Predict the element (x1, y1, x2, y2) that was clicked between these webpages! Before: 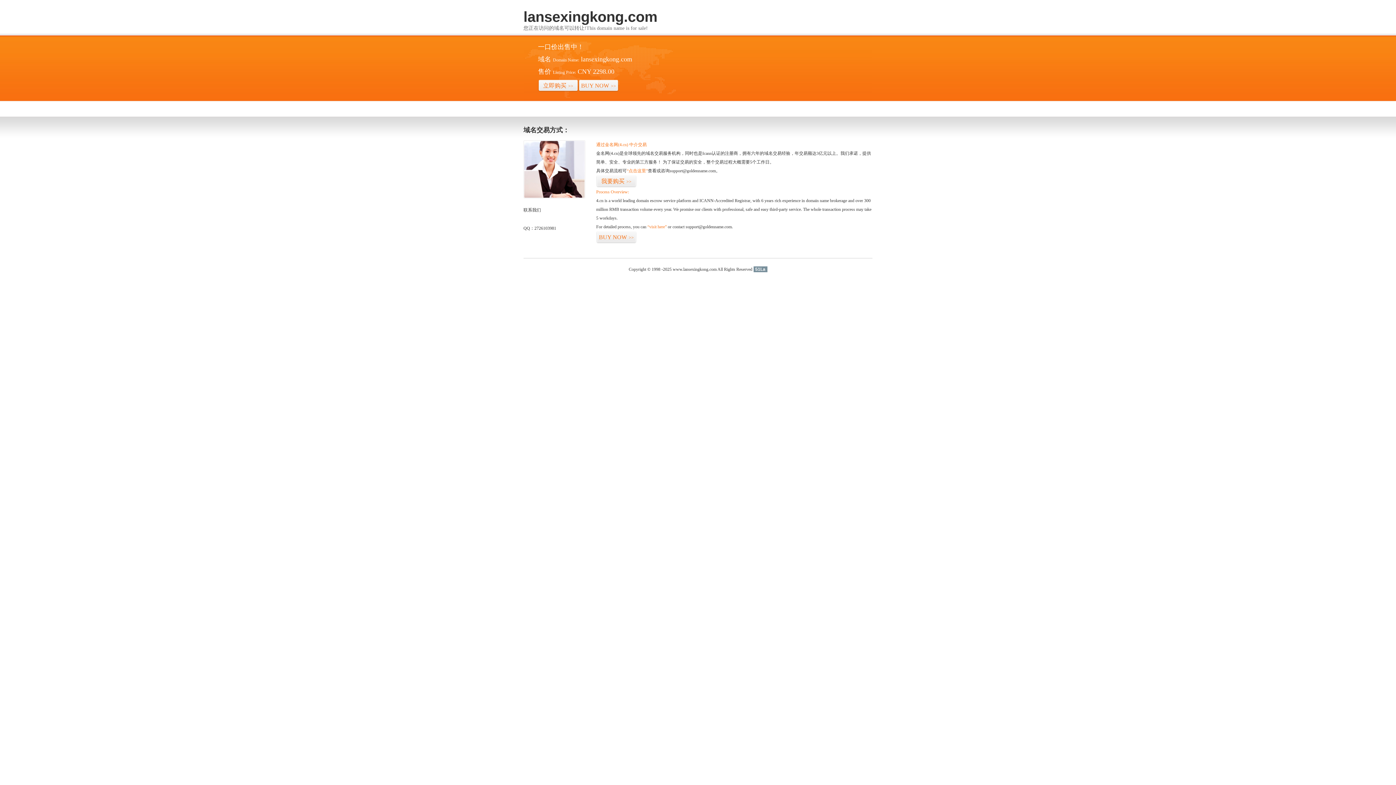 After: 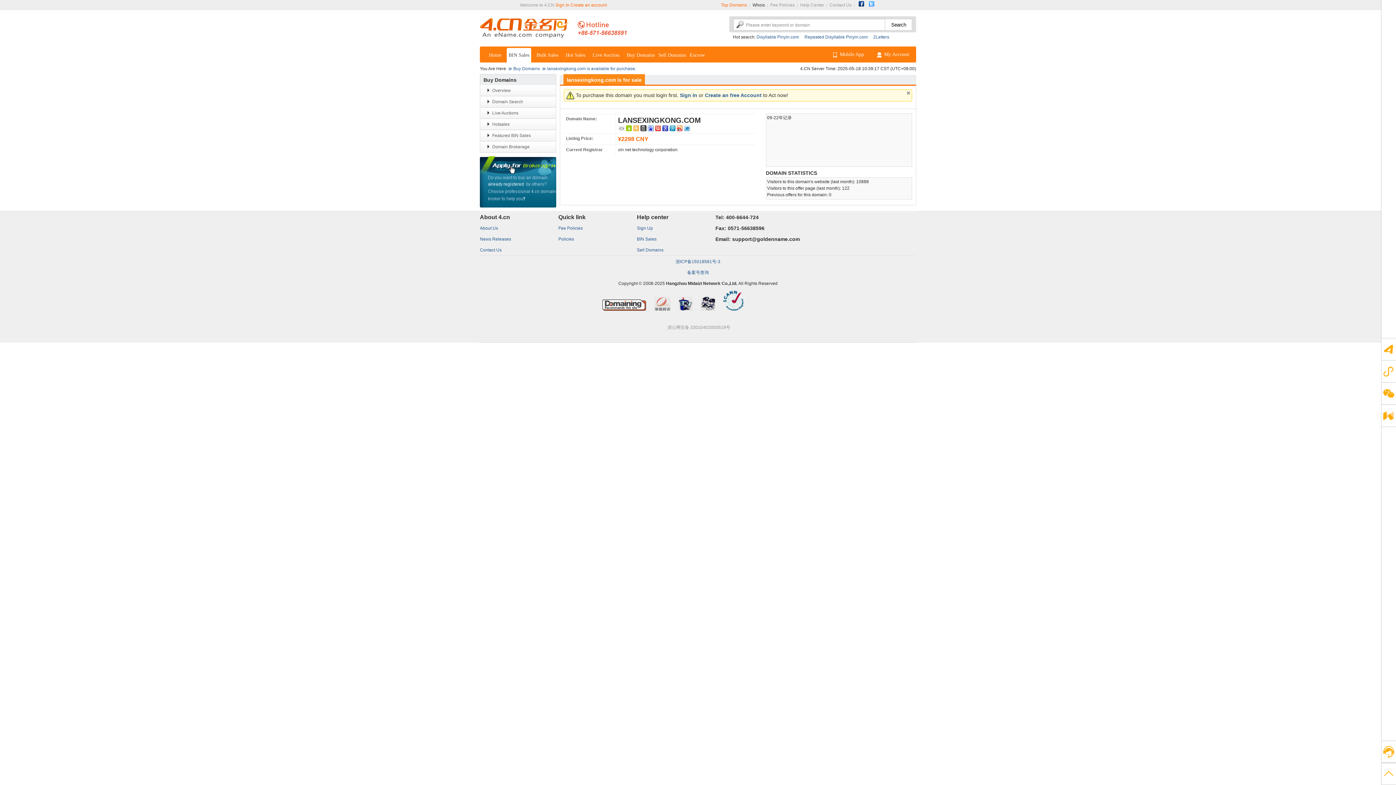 Action: bbox: (578, 79, 618, 92) label: BUY NOW>>